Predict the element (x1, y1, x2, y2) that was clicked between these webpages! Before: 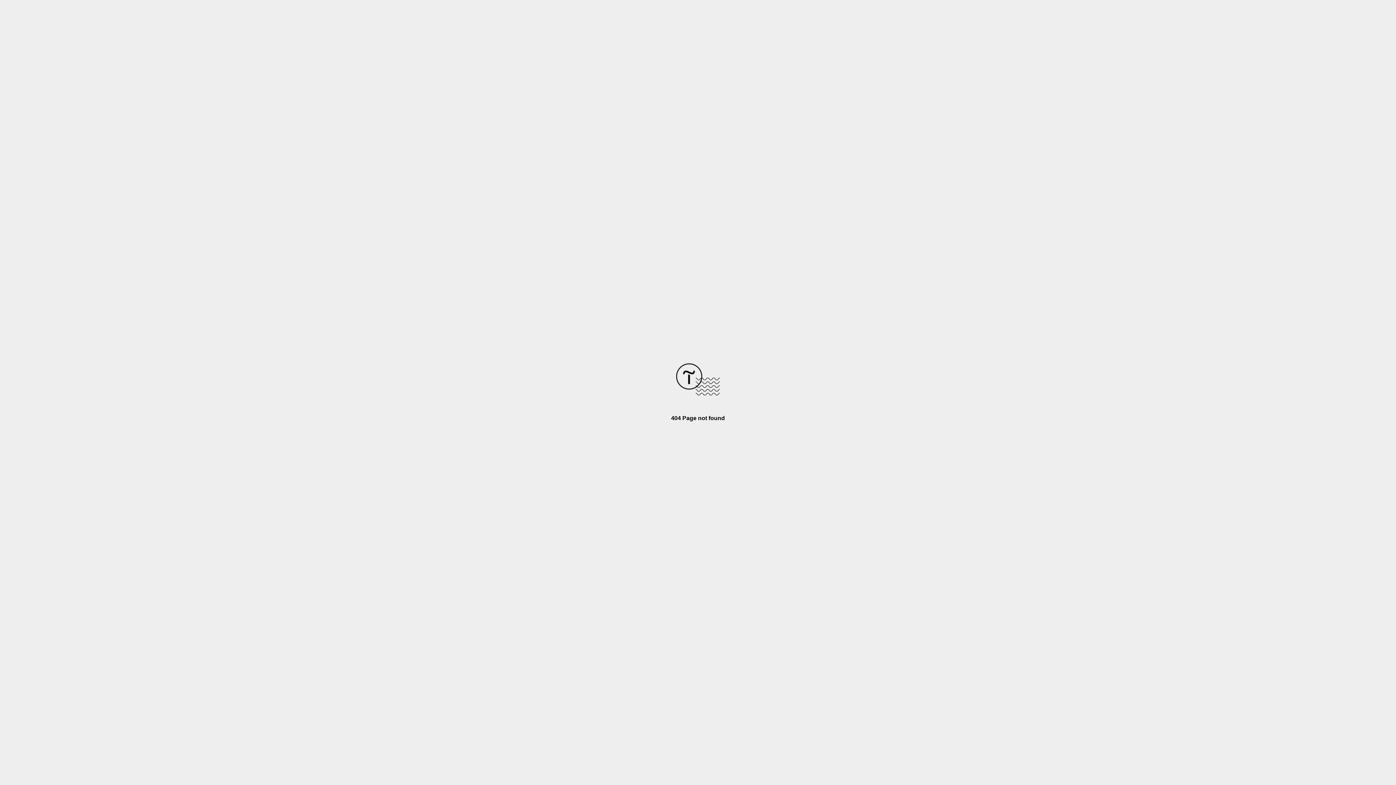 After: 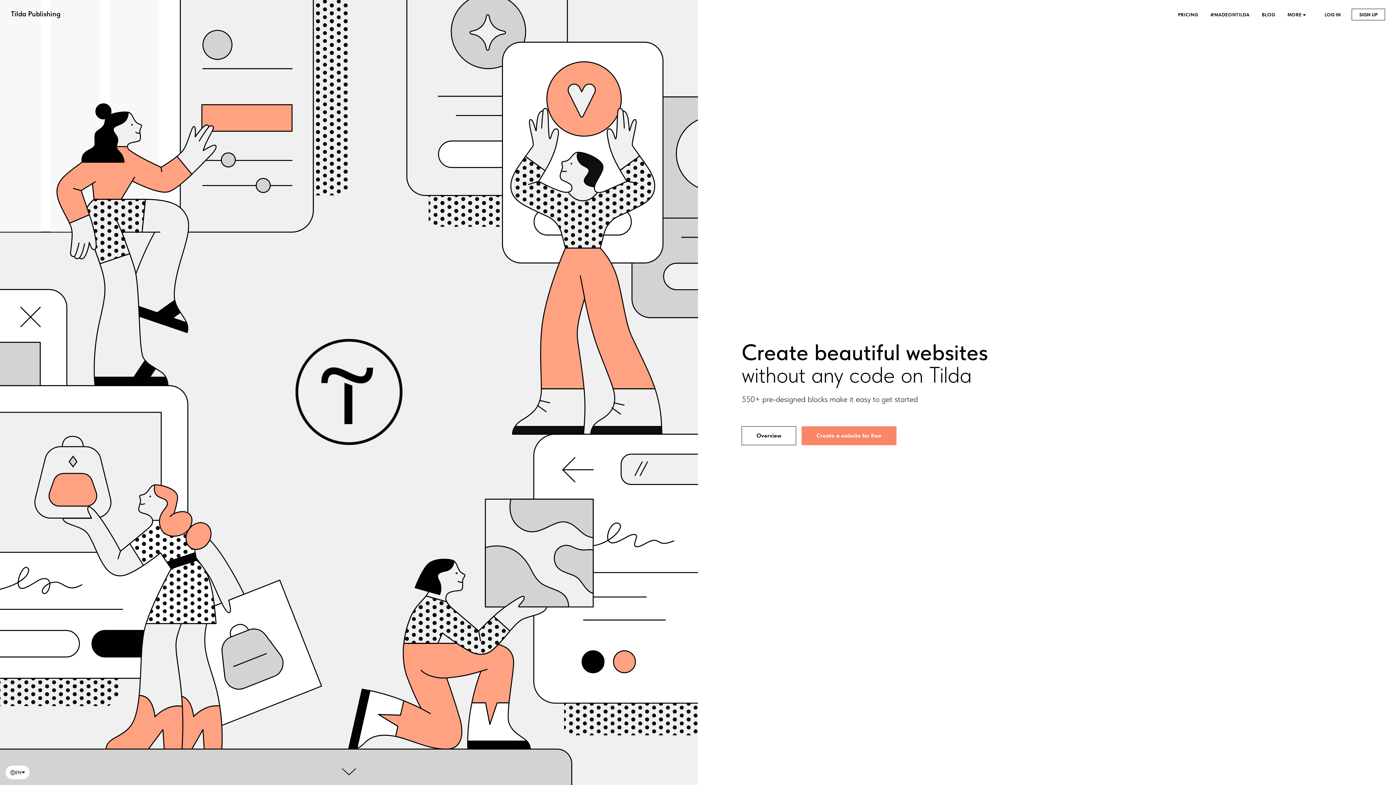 Action: bbox: (676, 390, 720, 396)